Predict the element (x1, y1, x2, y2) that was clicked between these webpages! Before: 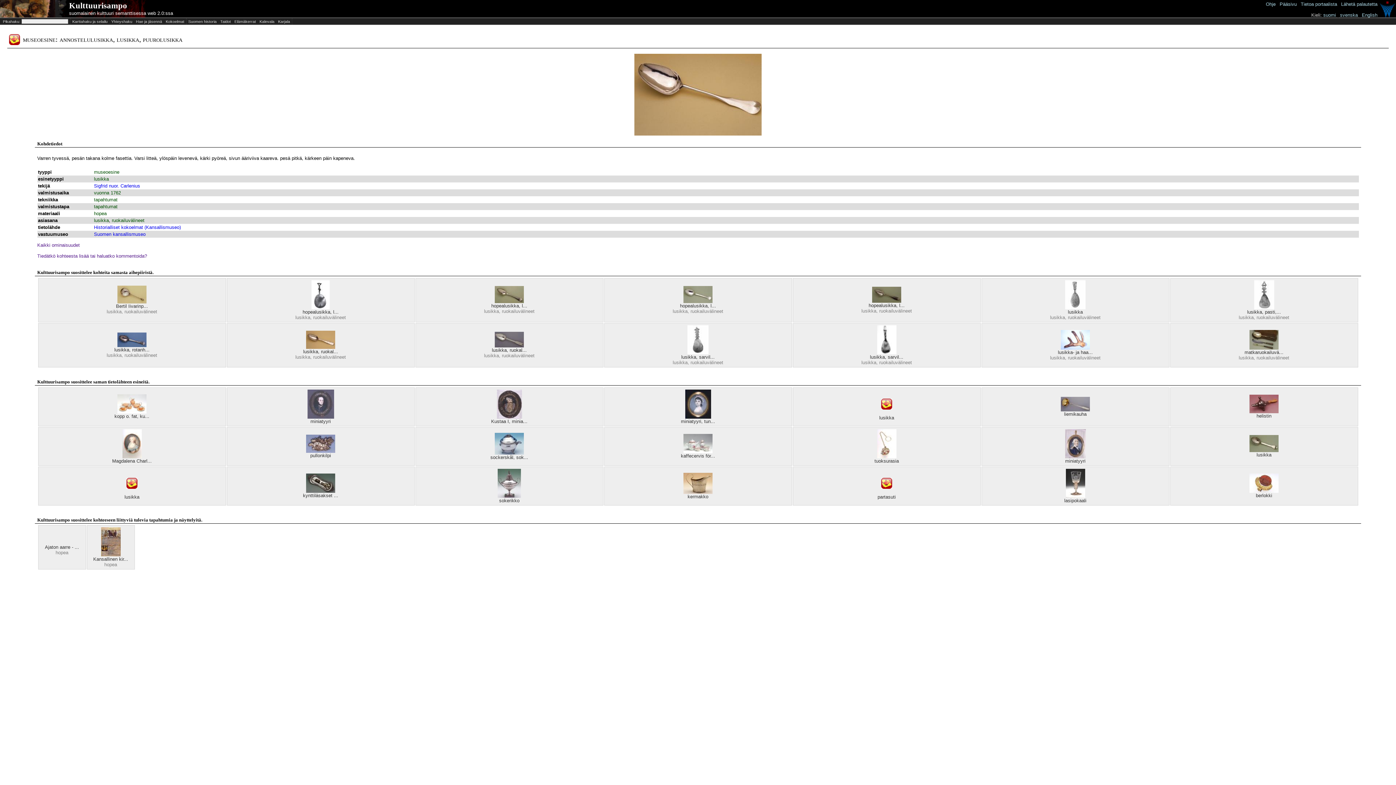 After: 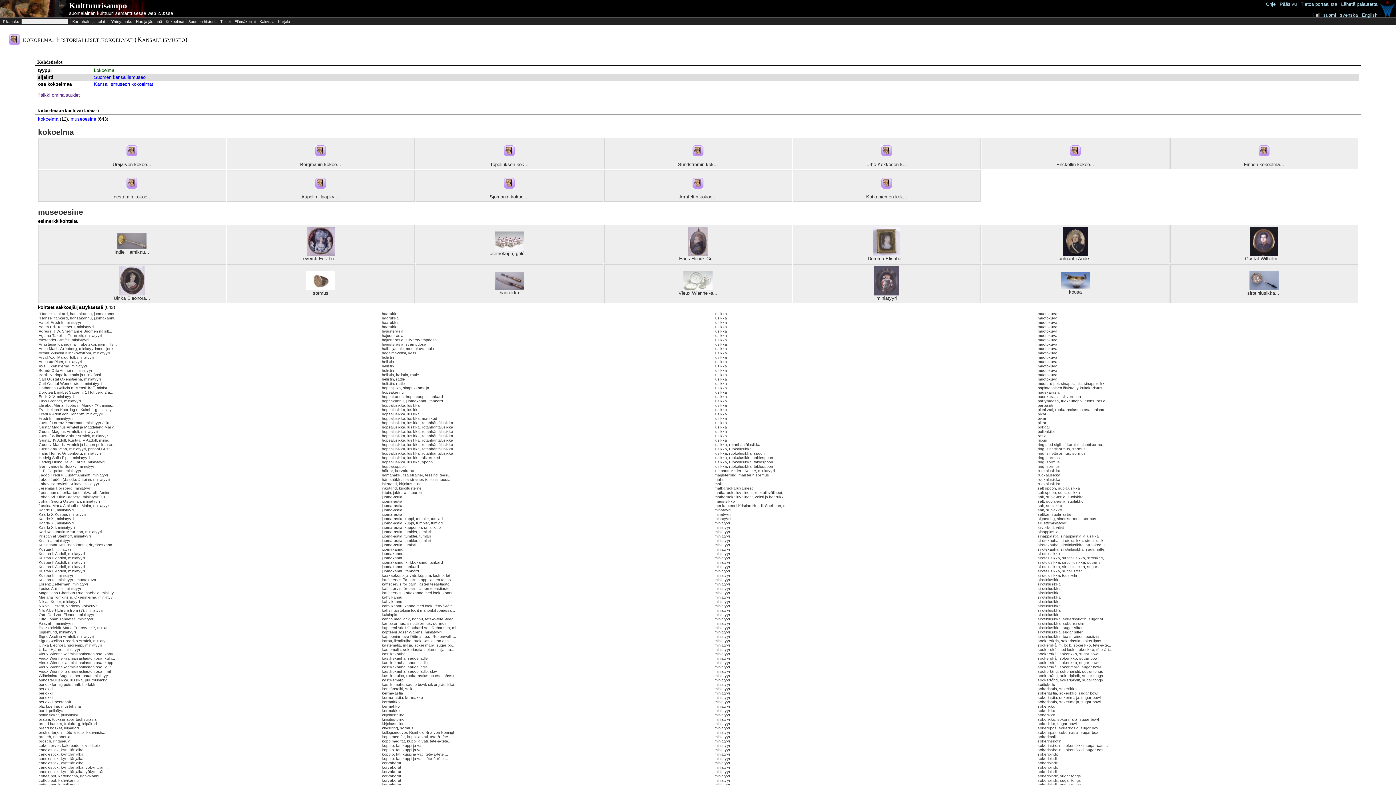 Action: bbox: (94, 224, 180, 230) label: Historialliset kokoelmat (Kansallismuseo)